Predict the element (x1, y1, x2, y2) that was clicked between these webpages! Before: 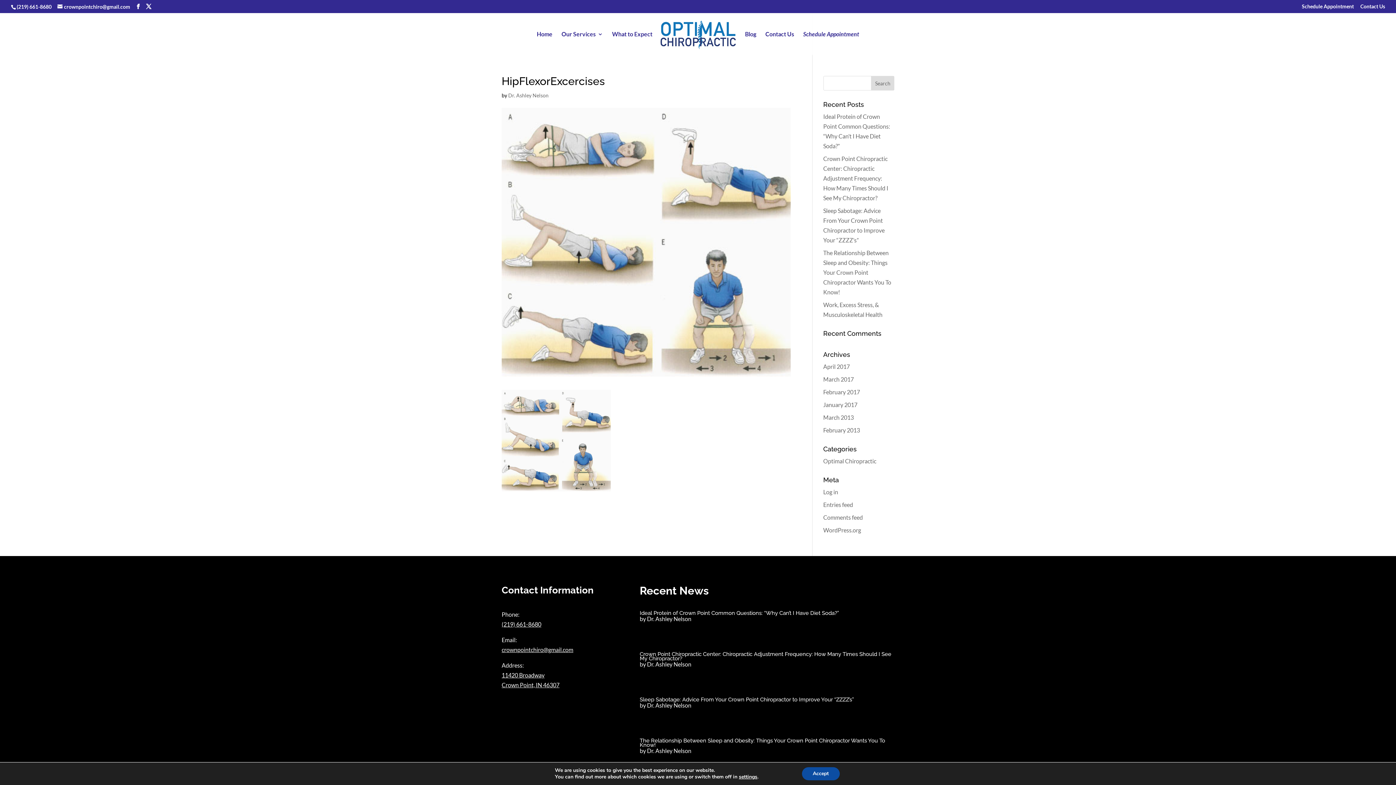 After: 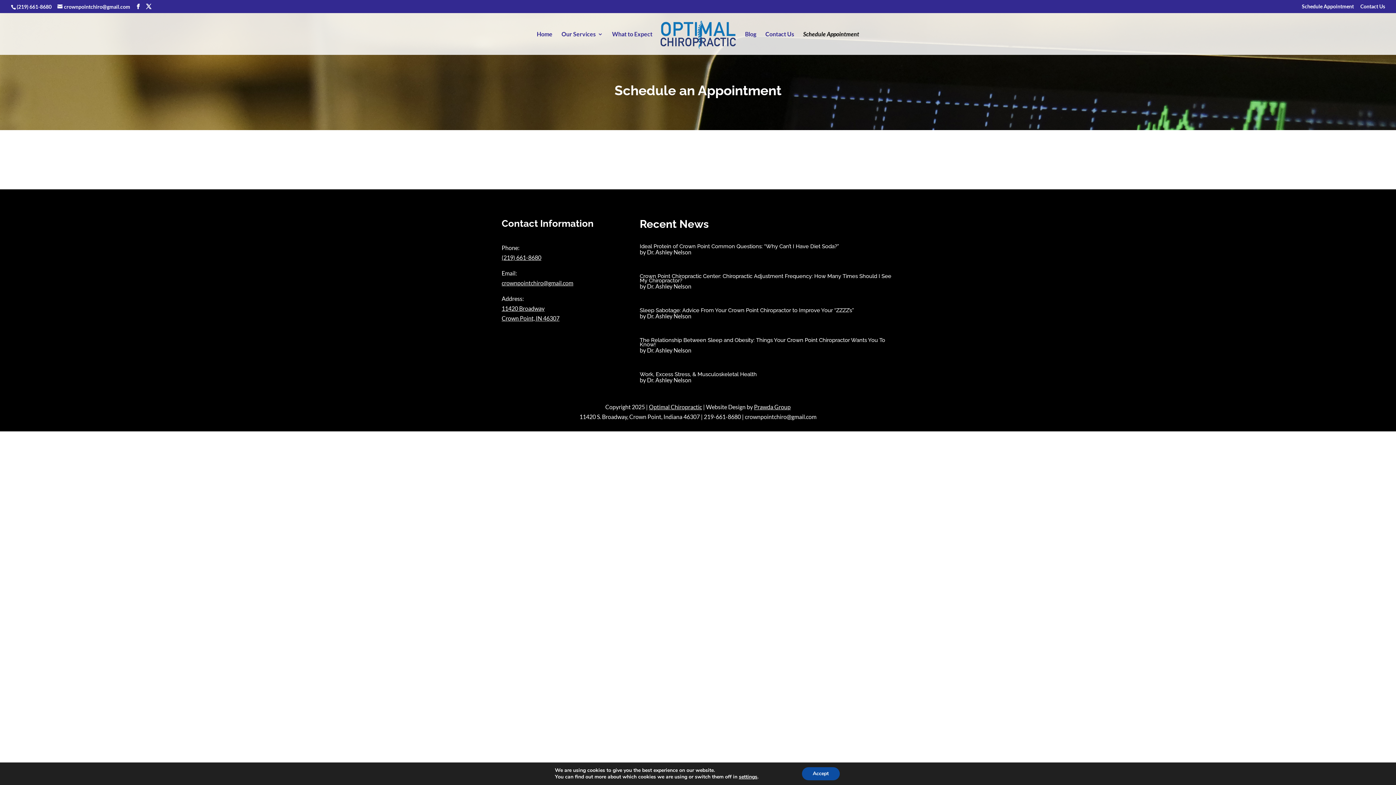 Action: label: Schedule Appointment bbox: (1302, 3, 1354, 12)